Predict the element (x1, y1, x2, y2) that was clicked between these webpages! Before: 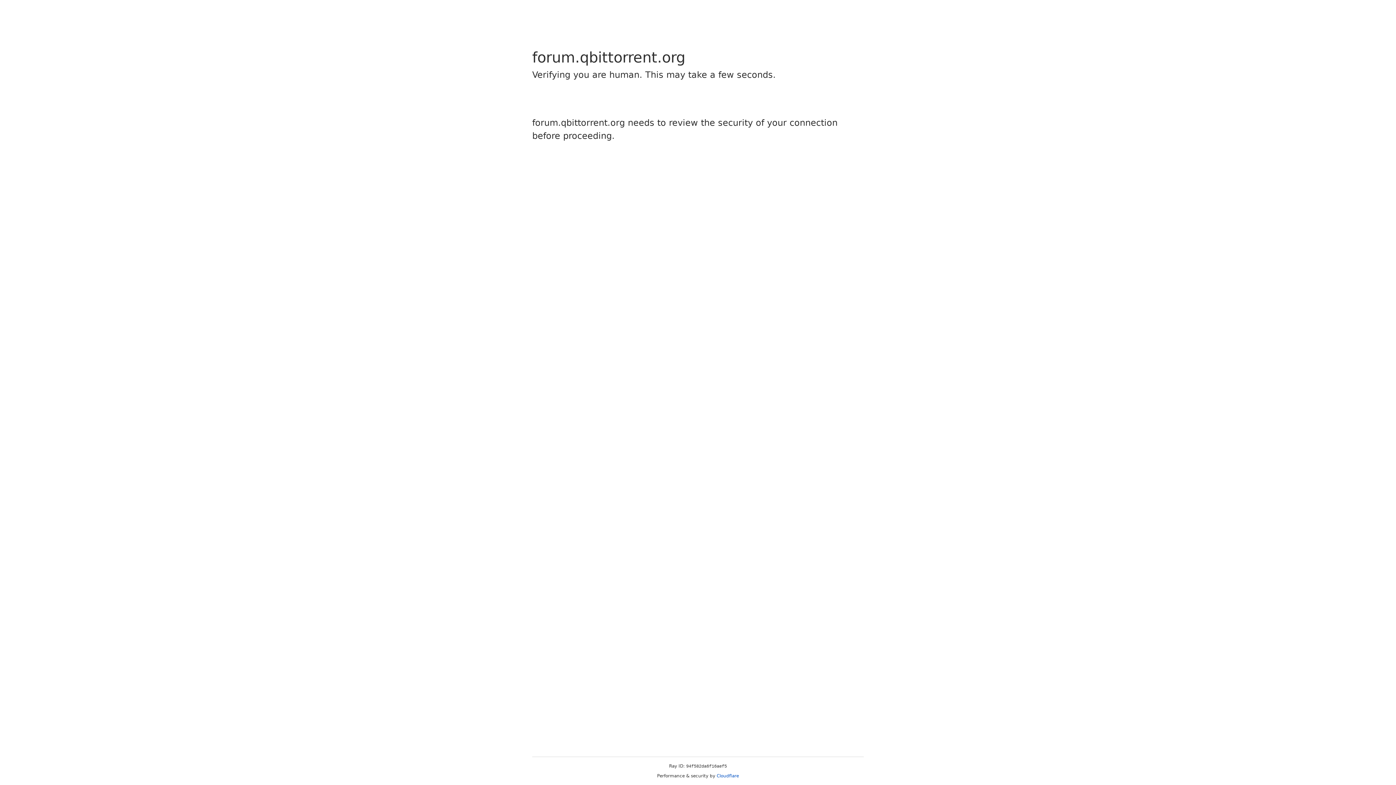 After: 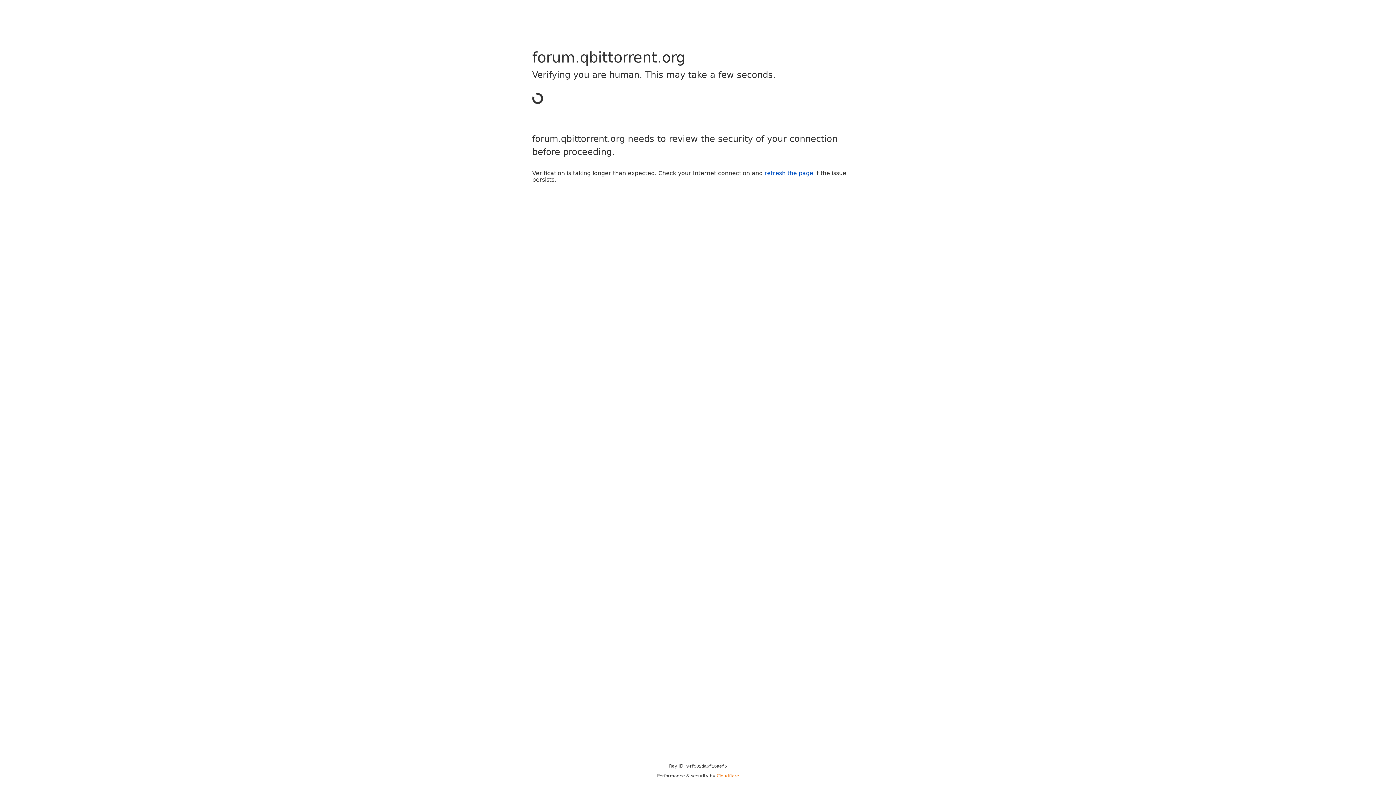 Action: label: Cloudflare bbox: (716, 773, 739, 778)